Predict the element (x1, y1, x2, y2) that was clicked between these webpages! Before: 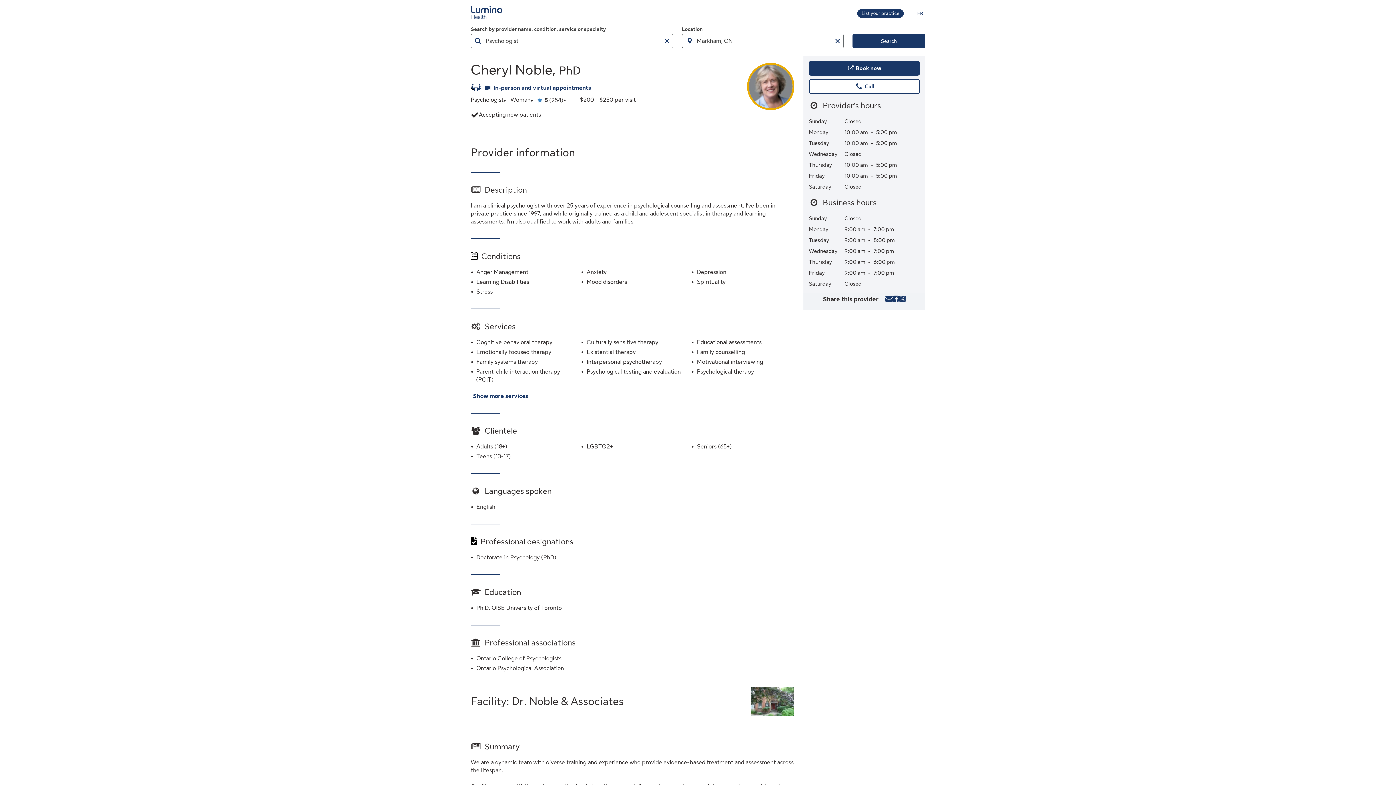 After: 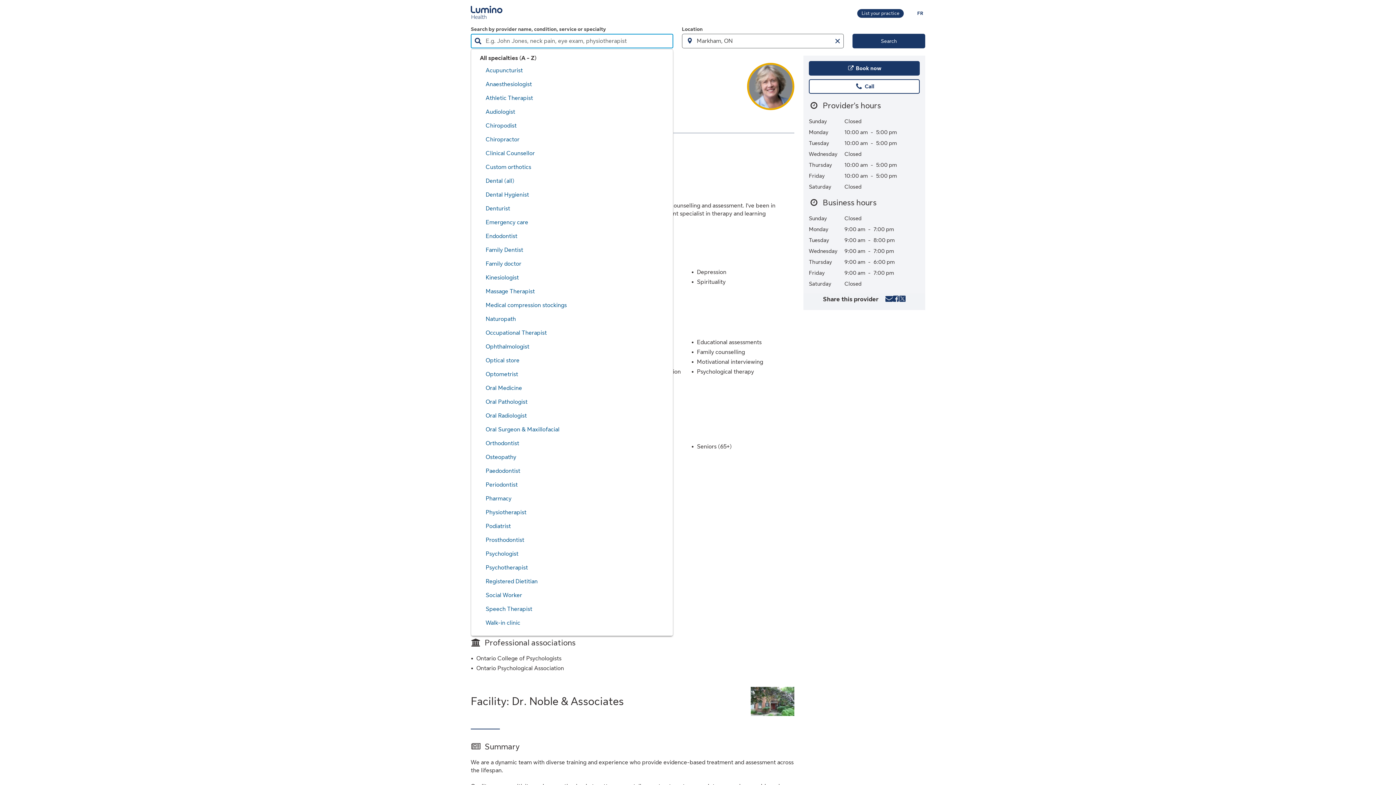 Action: bbox: (660, 33, 673, 48) label: Clear Search by provider name, condition, service or specialty field